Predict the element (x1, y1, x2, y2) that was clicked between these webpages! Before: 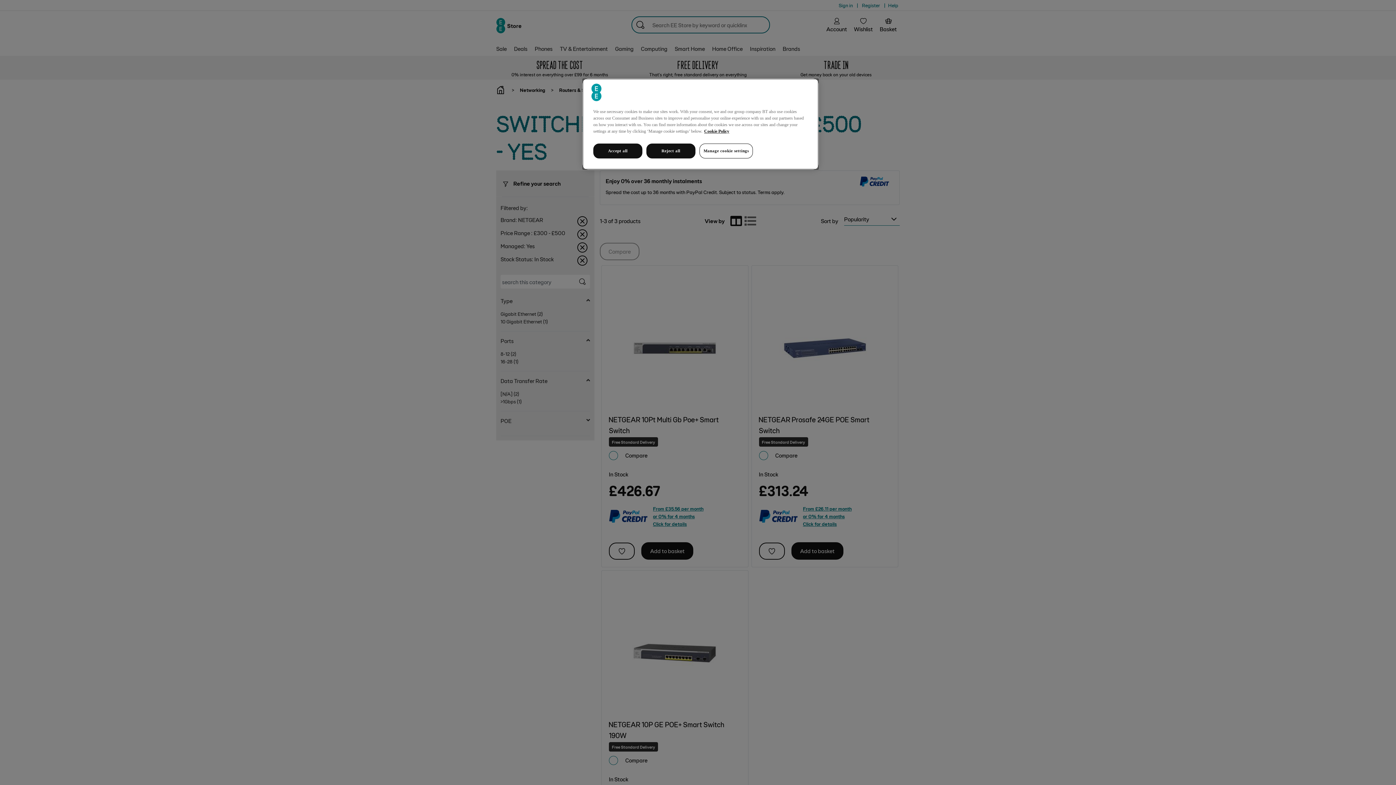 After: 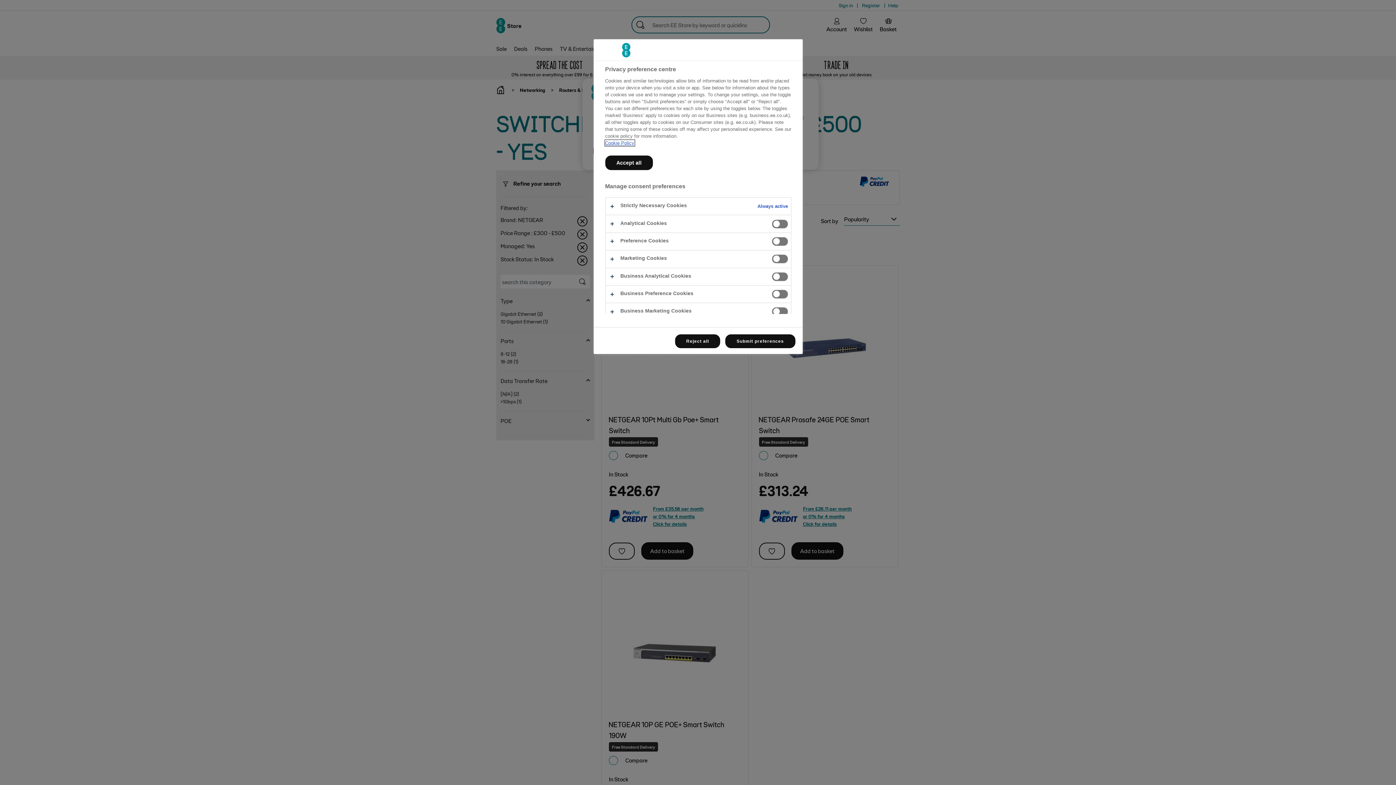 Action: label: Manage cookie settings bbox: (699, 143, 753, 158)